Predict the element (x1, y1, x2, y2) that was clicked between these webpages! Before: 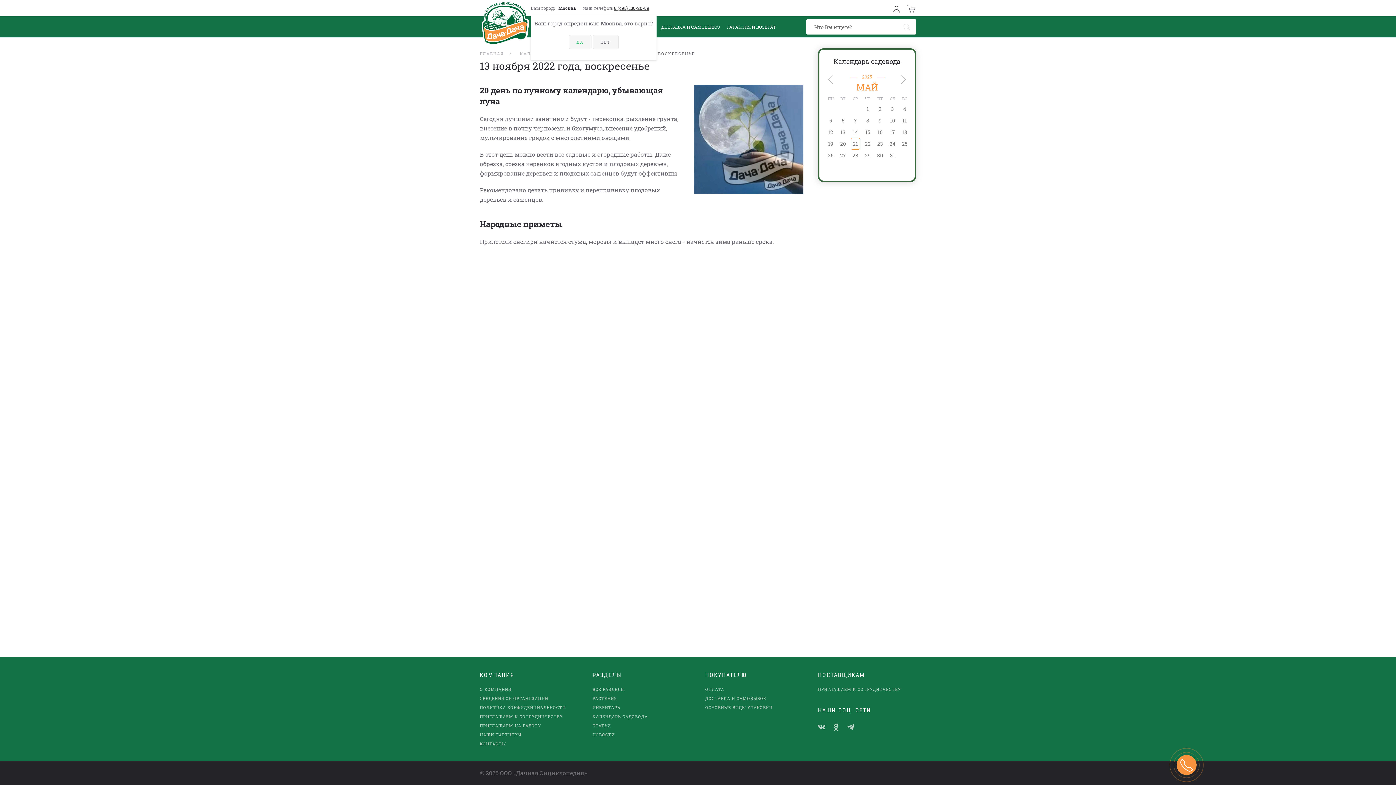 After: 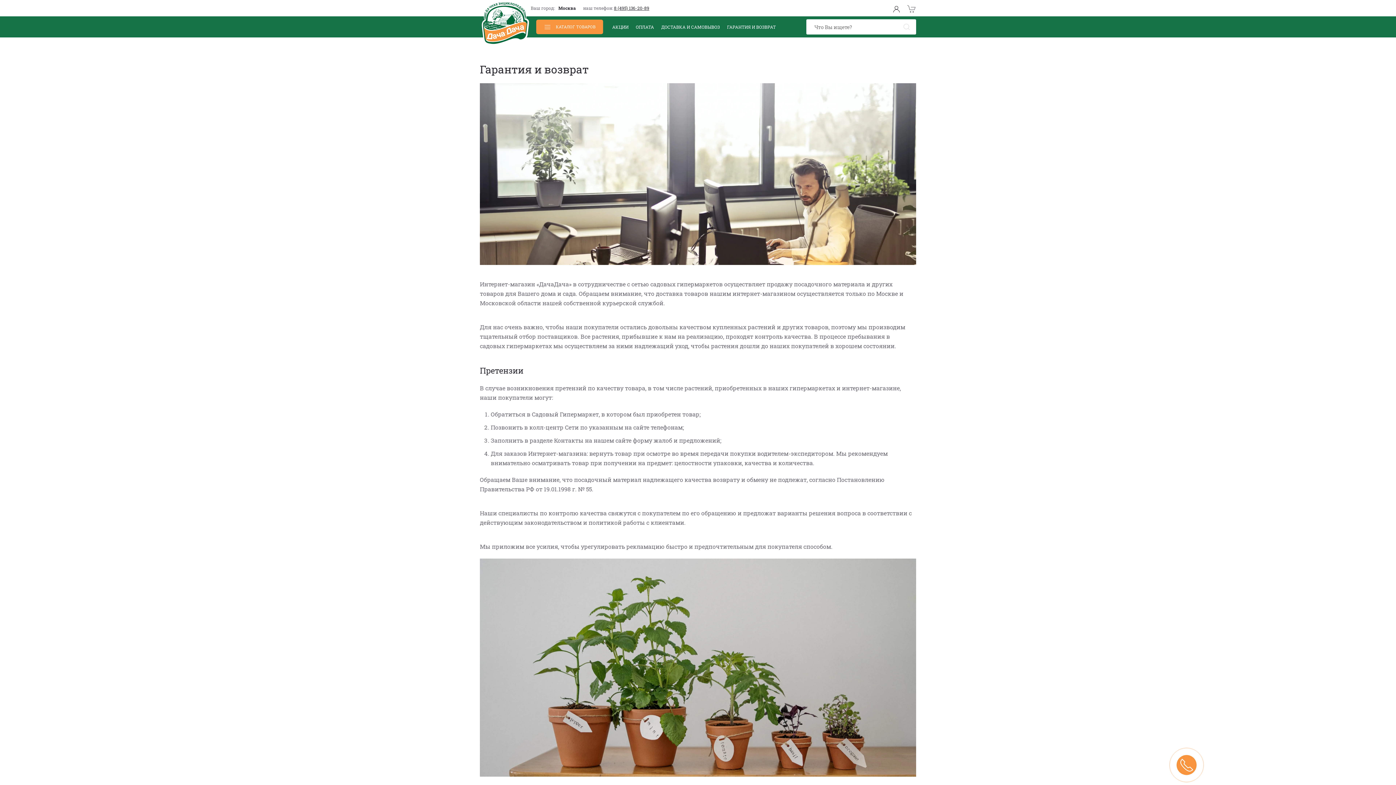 Action: bbox: (723, 15, 779, 38) label: ГАРАНТИЯ И ВОЗВРАТ